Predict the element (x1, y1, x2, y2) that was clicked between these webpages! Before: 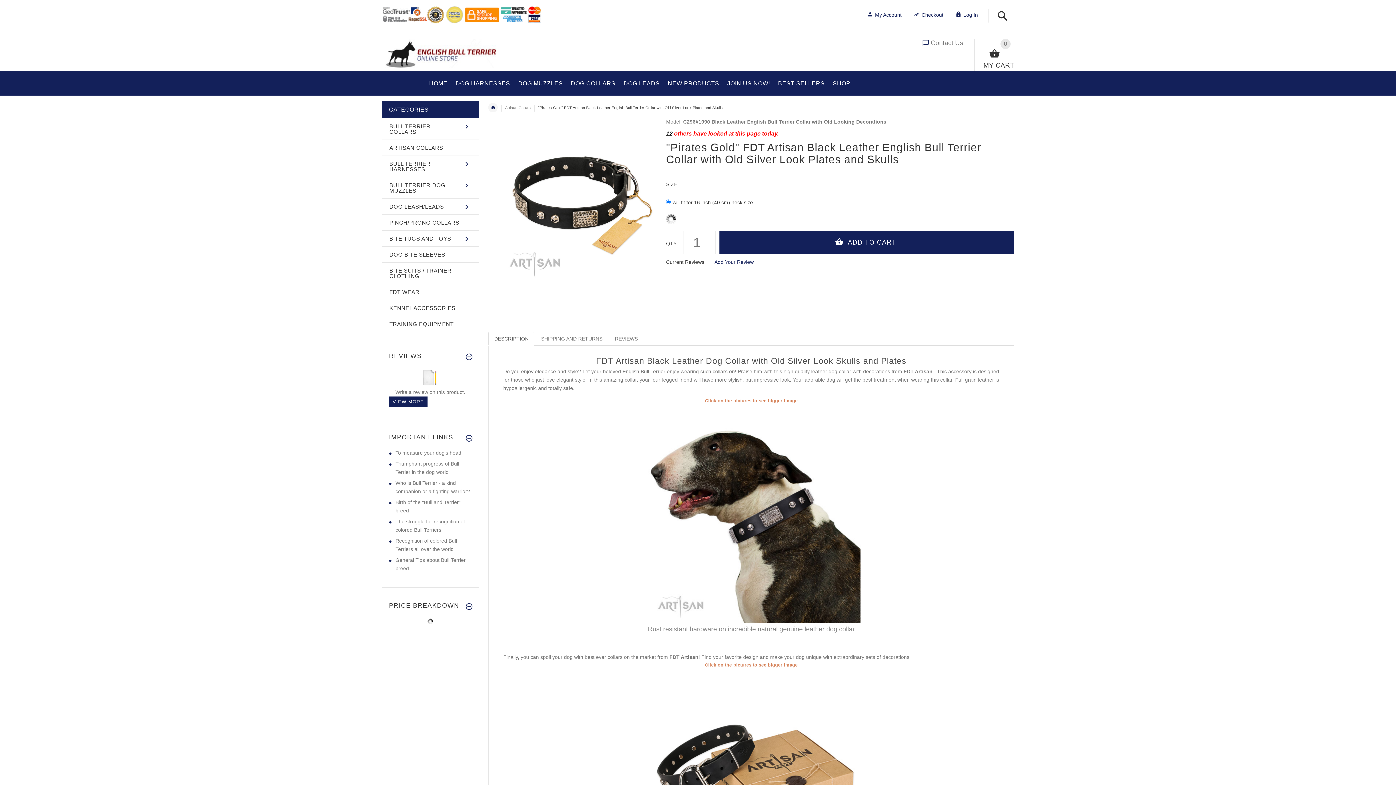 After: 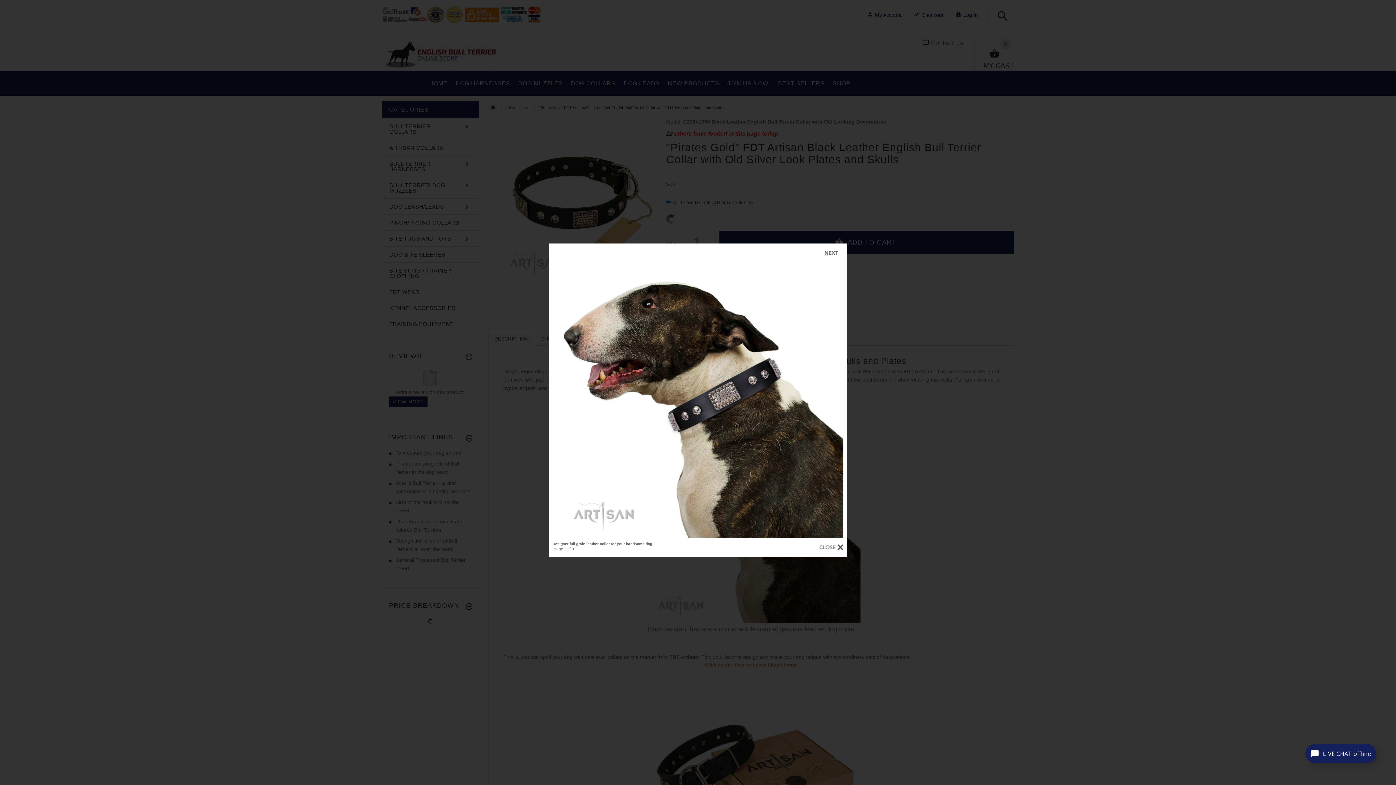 Action: bbox: (642, 510, 860, 516)